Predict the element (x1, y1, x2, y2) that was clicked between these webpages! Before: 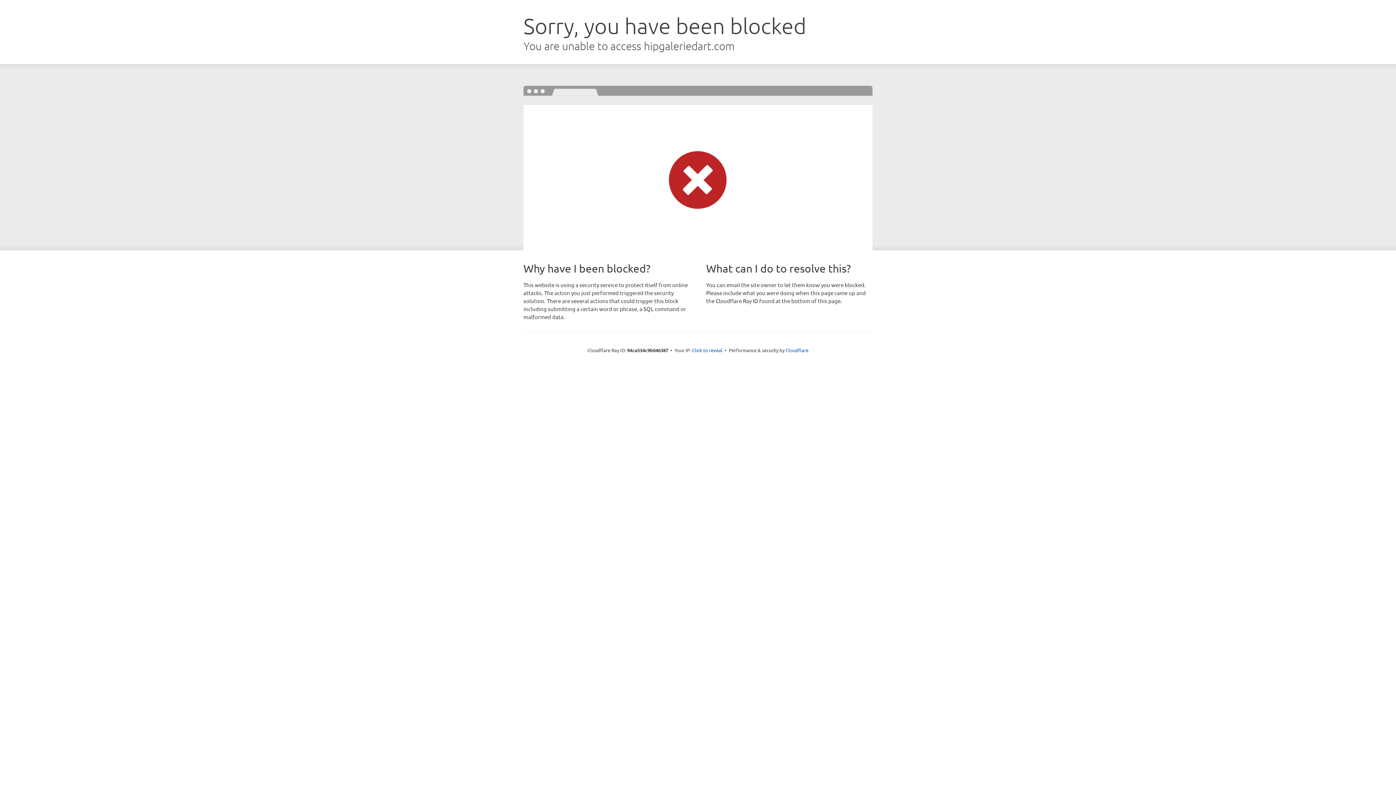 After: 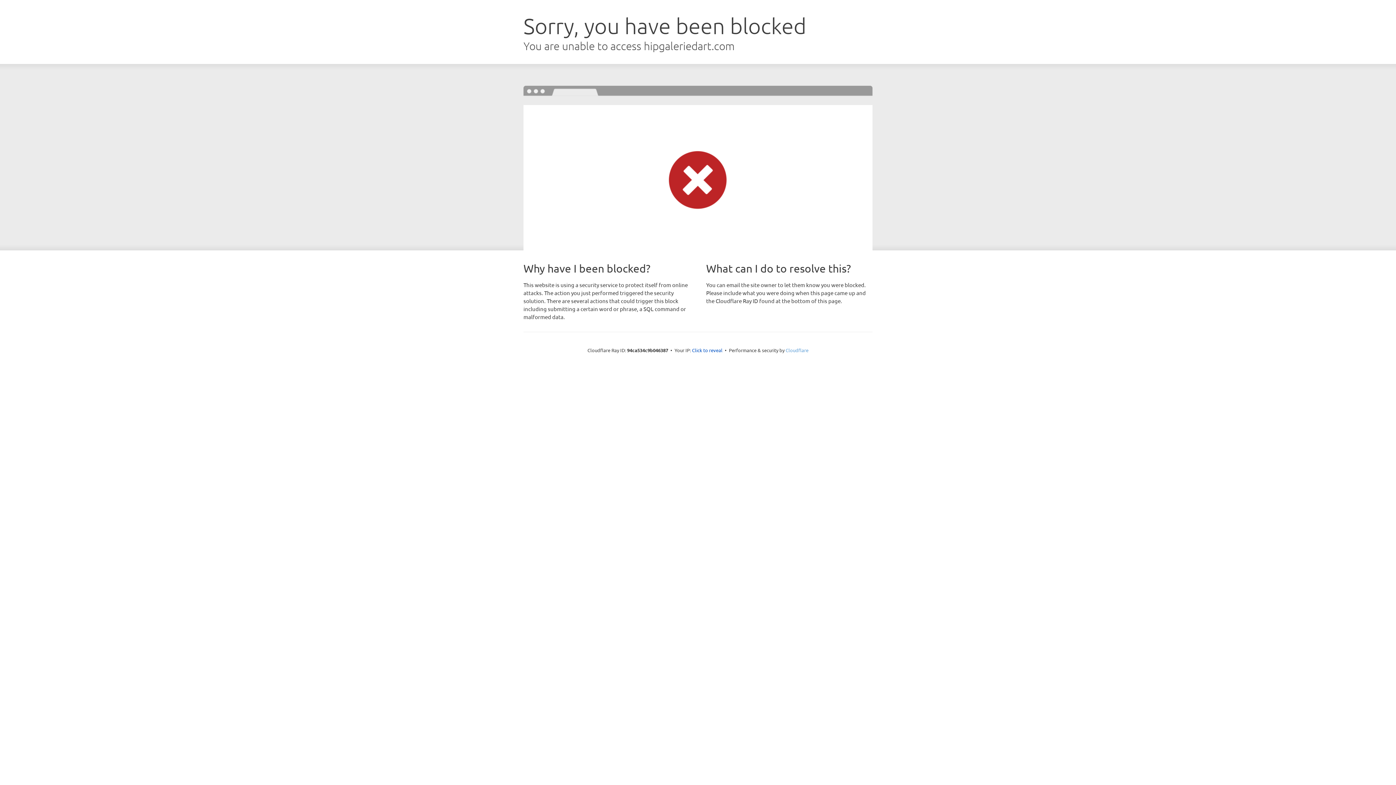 Action: label: Cloudflare bbox: (785, 347, 808, 353)